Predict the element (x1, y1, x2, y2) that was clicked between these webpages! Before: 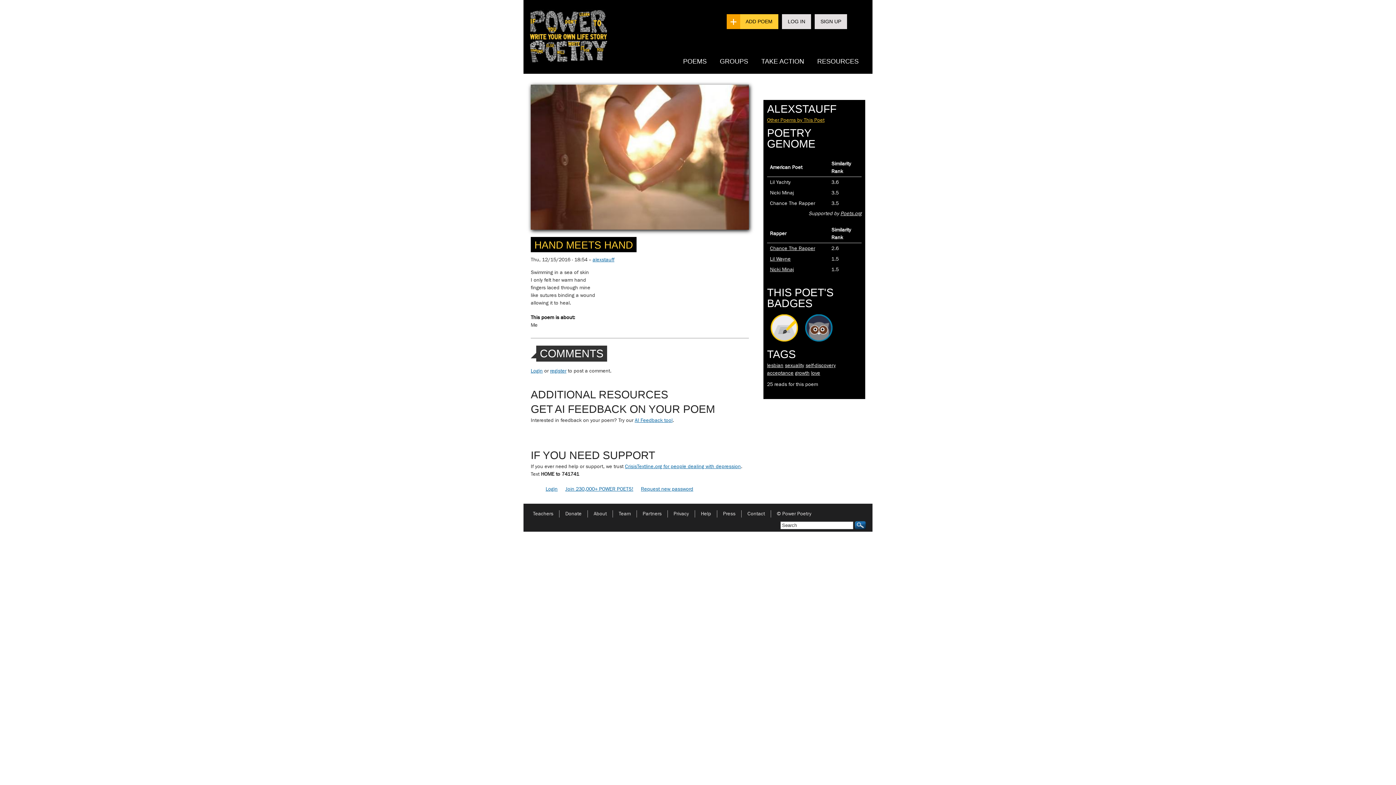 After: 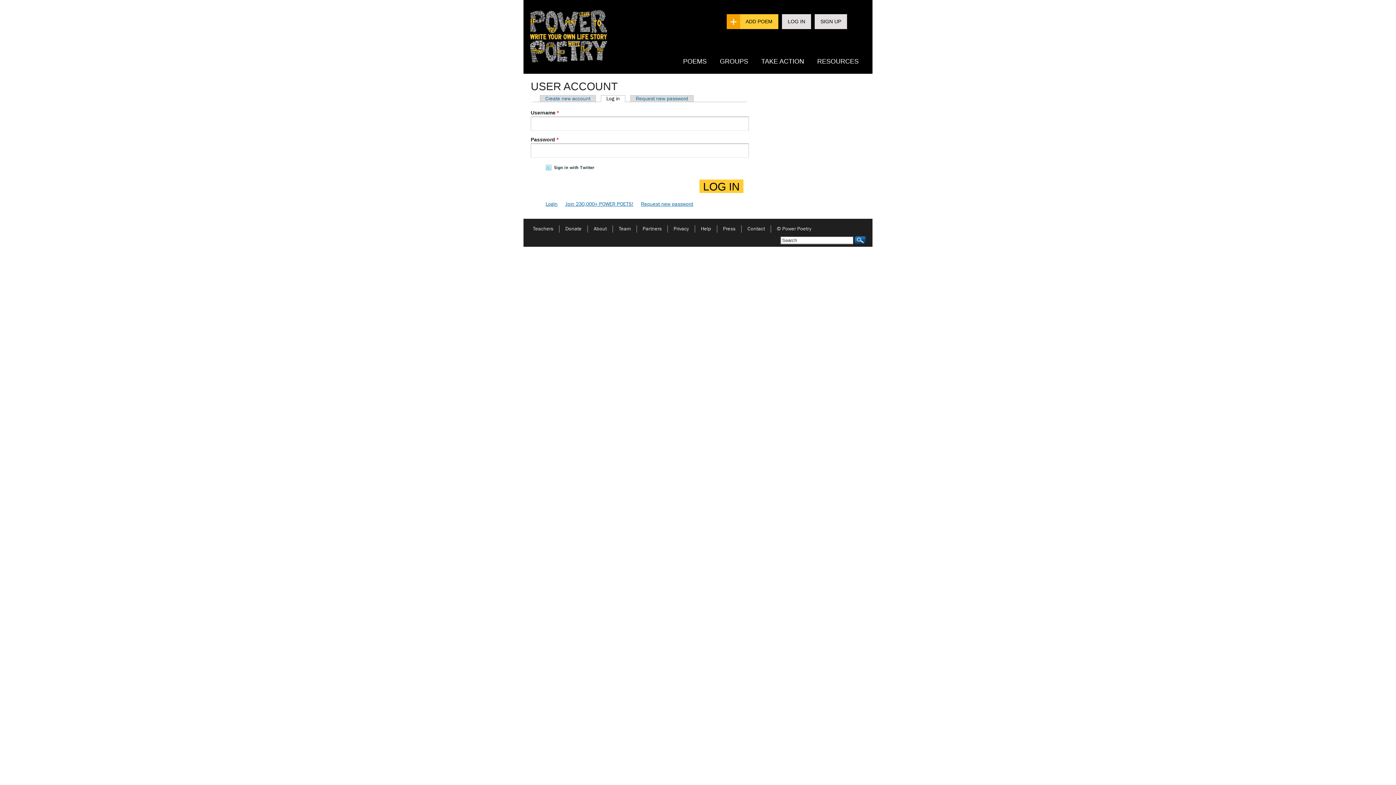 Action: bbox: (782, 14, 811, 29) label: LOG IN